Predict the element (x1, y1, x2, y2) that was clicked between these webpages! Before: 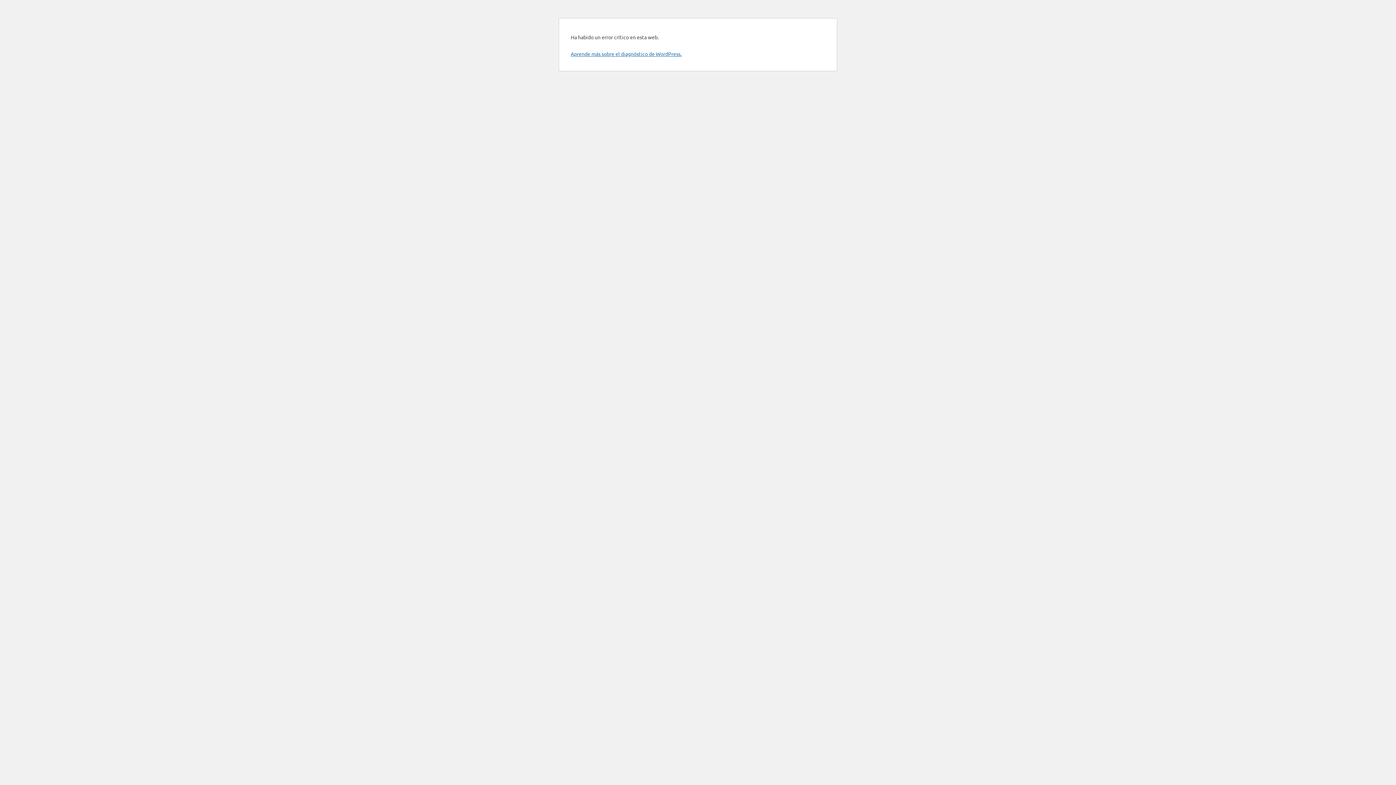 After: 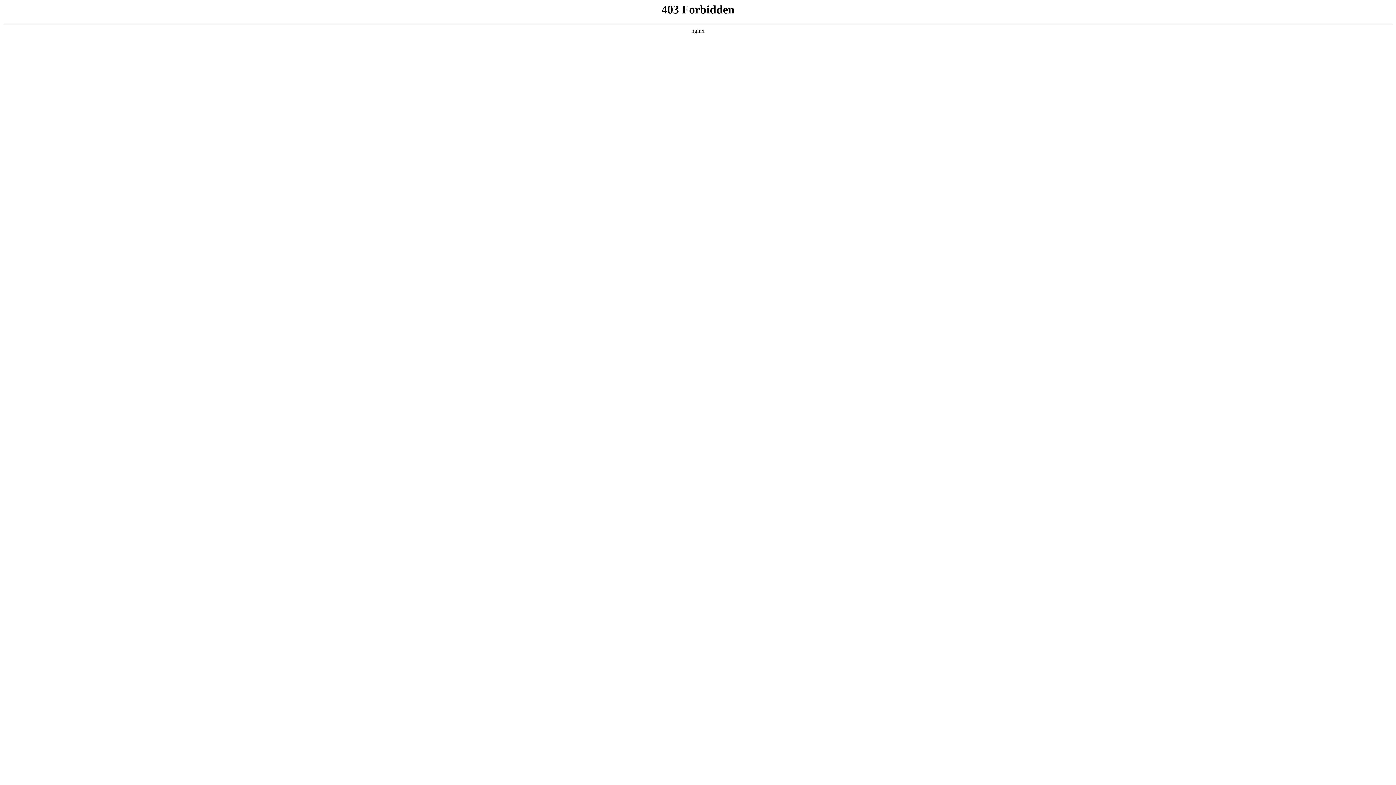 Action: label: Aprende más sobre el diagnóstico de WordPress. bbox: (570, 50, 681, 57)